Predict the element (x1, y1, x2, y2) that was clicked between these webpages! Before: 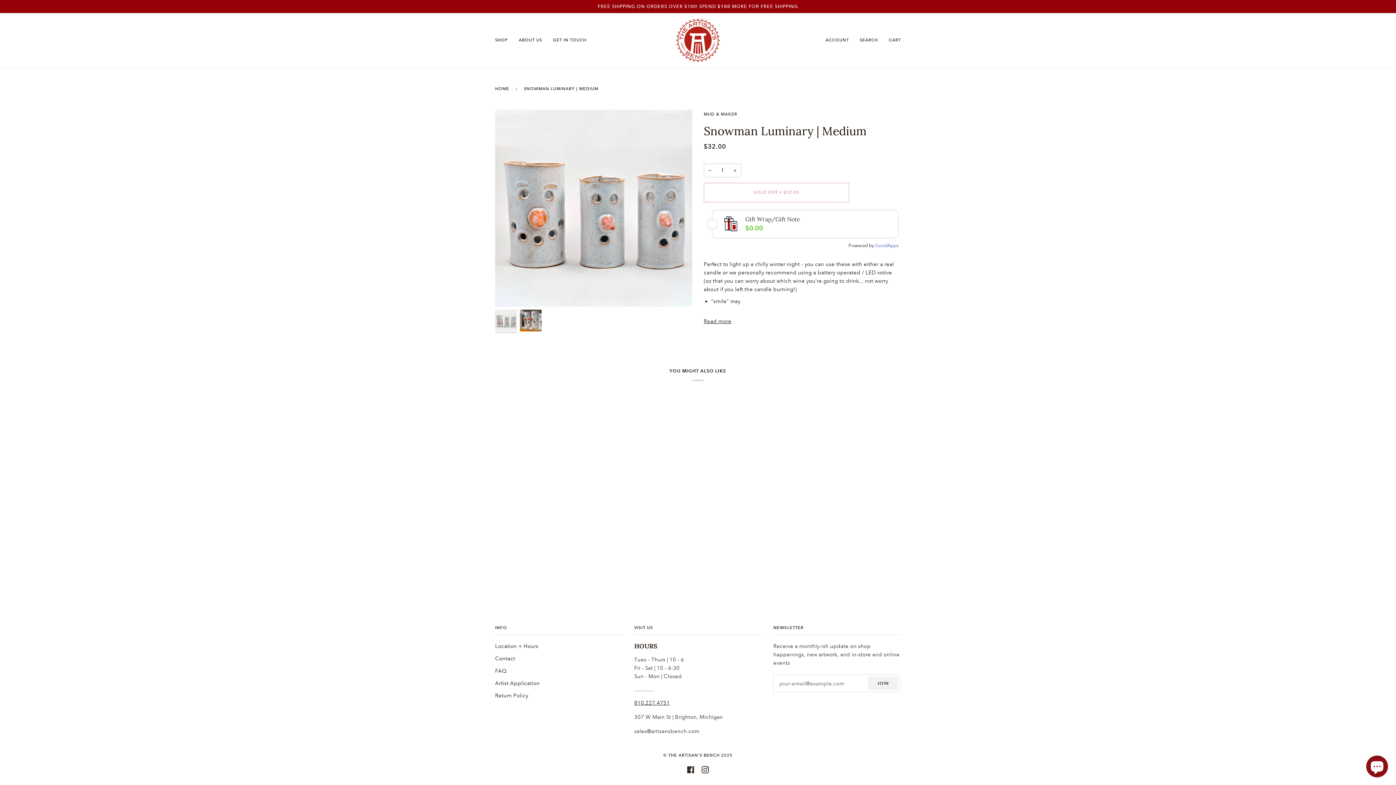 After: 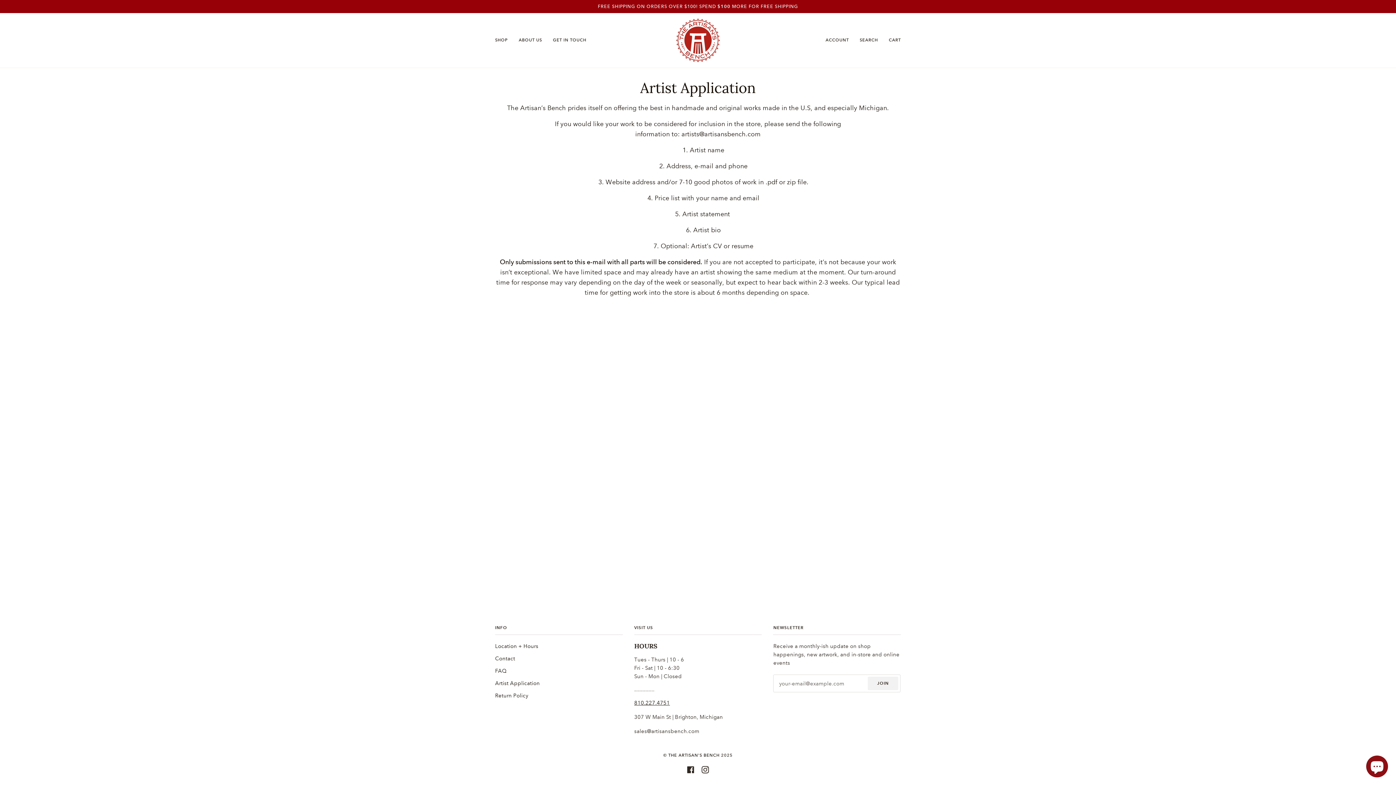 Action: bbox: (495, 680, 540, 687) label: Artist Application